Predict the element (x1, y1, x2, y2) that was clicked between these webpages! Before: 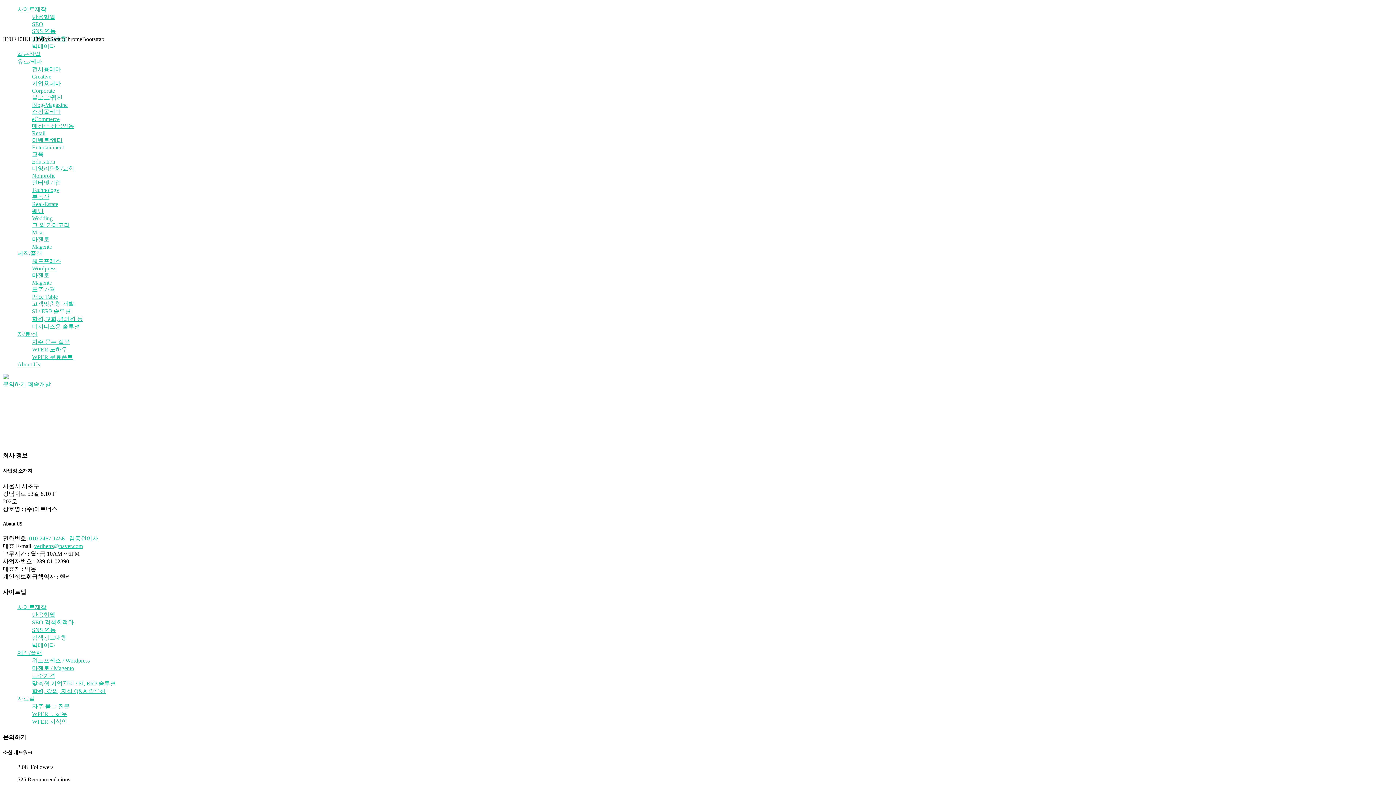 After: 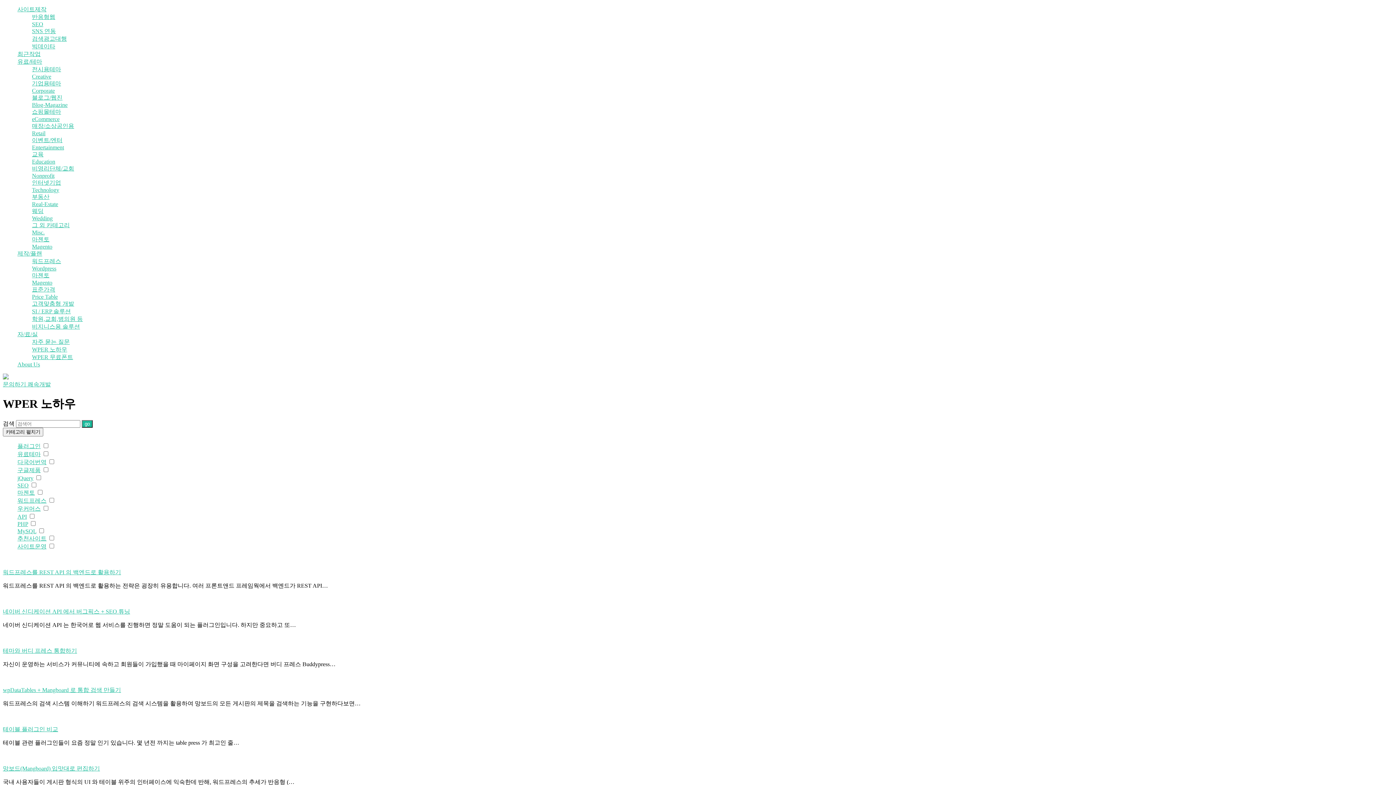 Action: label: WPER 노하우 bbox: (32, 711, 67, 717)